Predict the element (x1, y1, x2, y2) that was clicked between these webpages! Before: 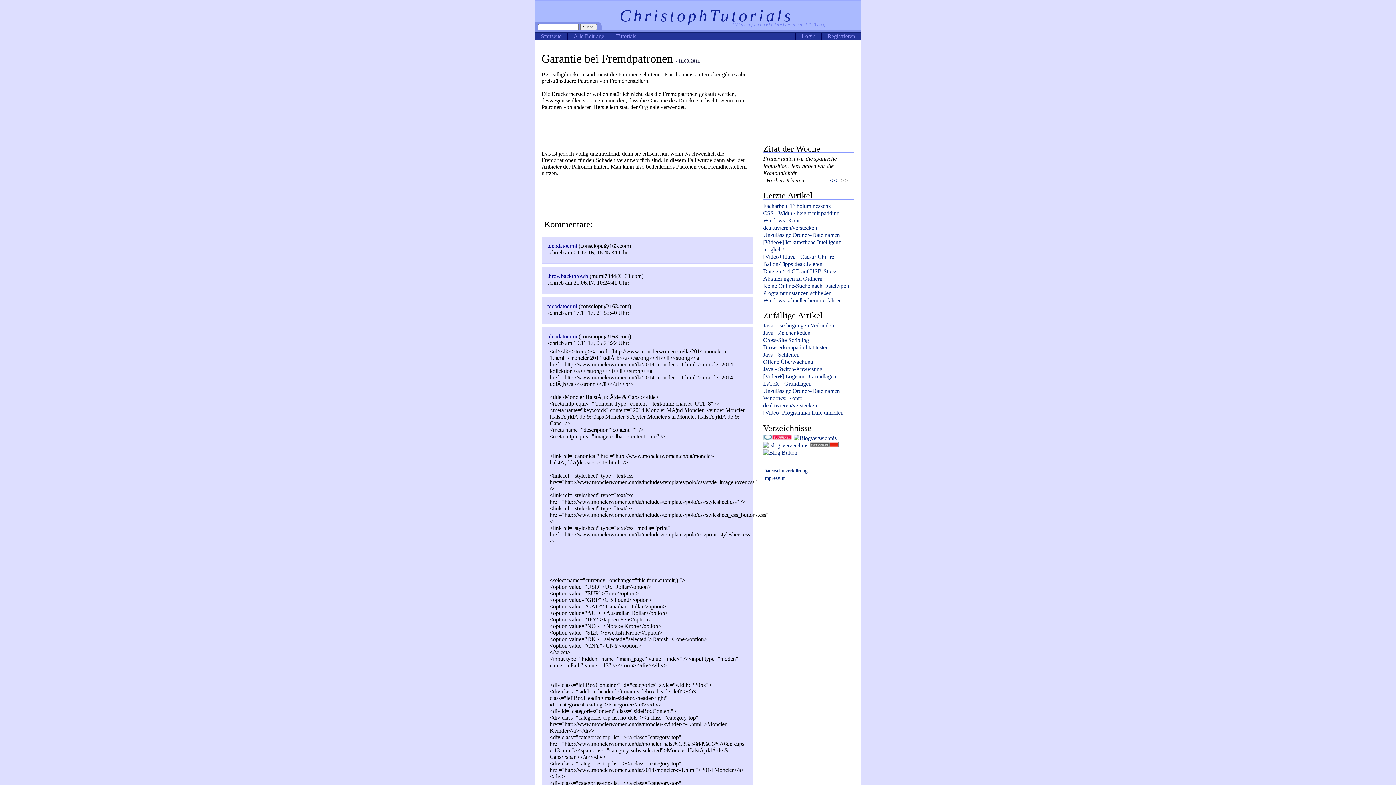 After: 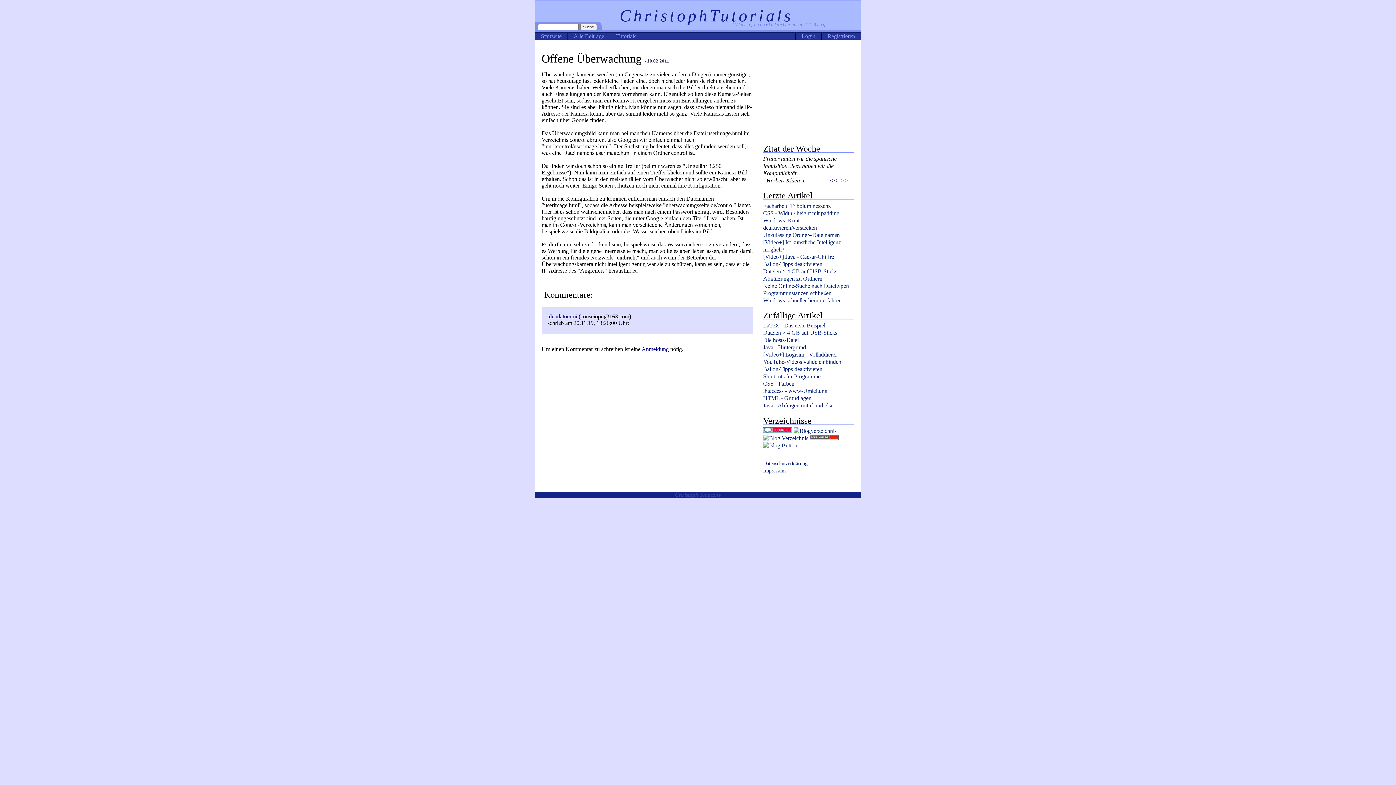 Action: bbox: (763, 359, 813, 365) label: Offene Überwachung